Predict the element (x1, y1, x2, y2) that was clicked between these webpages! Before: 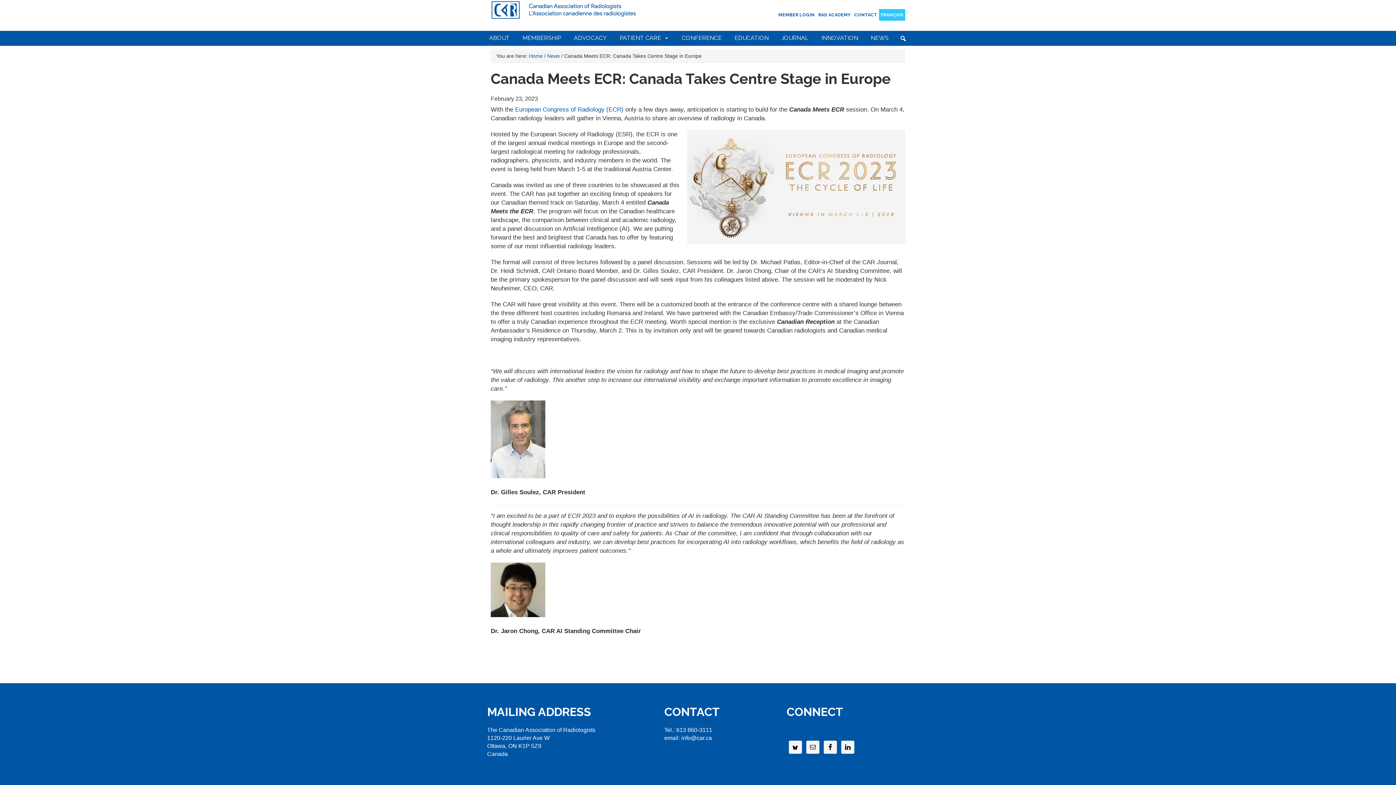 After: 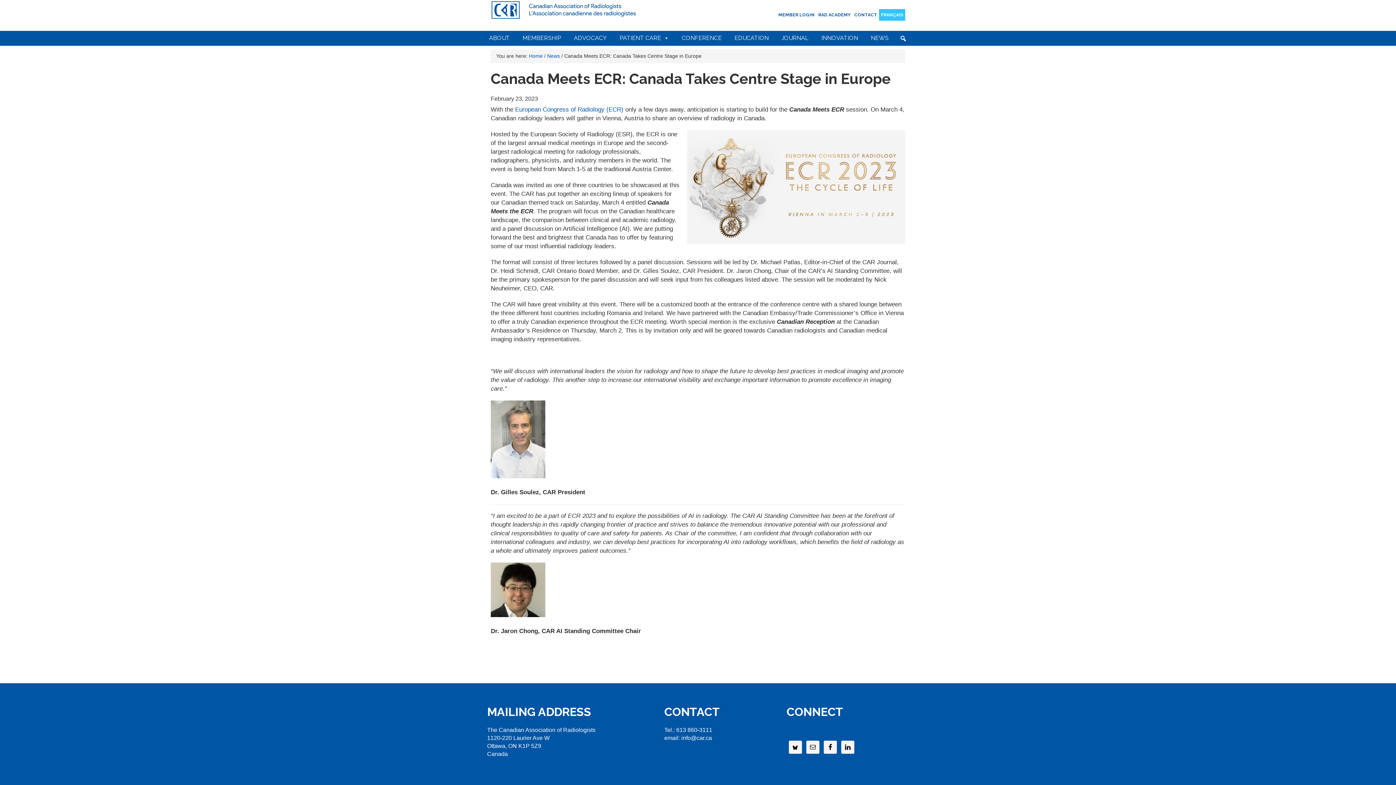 Action: bbox: (681, 735, 712, 741) label: info@car.ca